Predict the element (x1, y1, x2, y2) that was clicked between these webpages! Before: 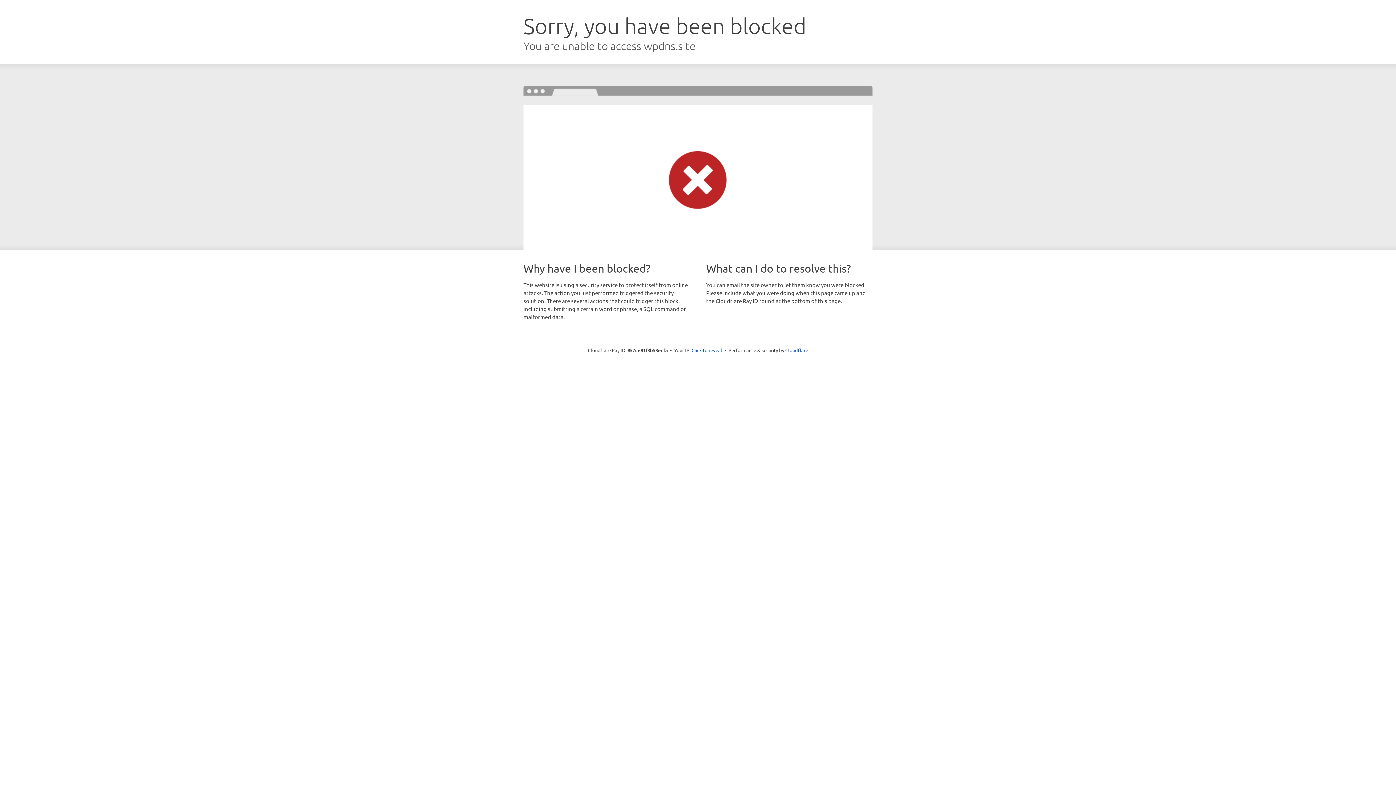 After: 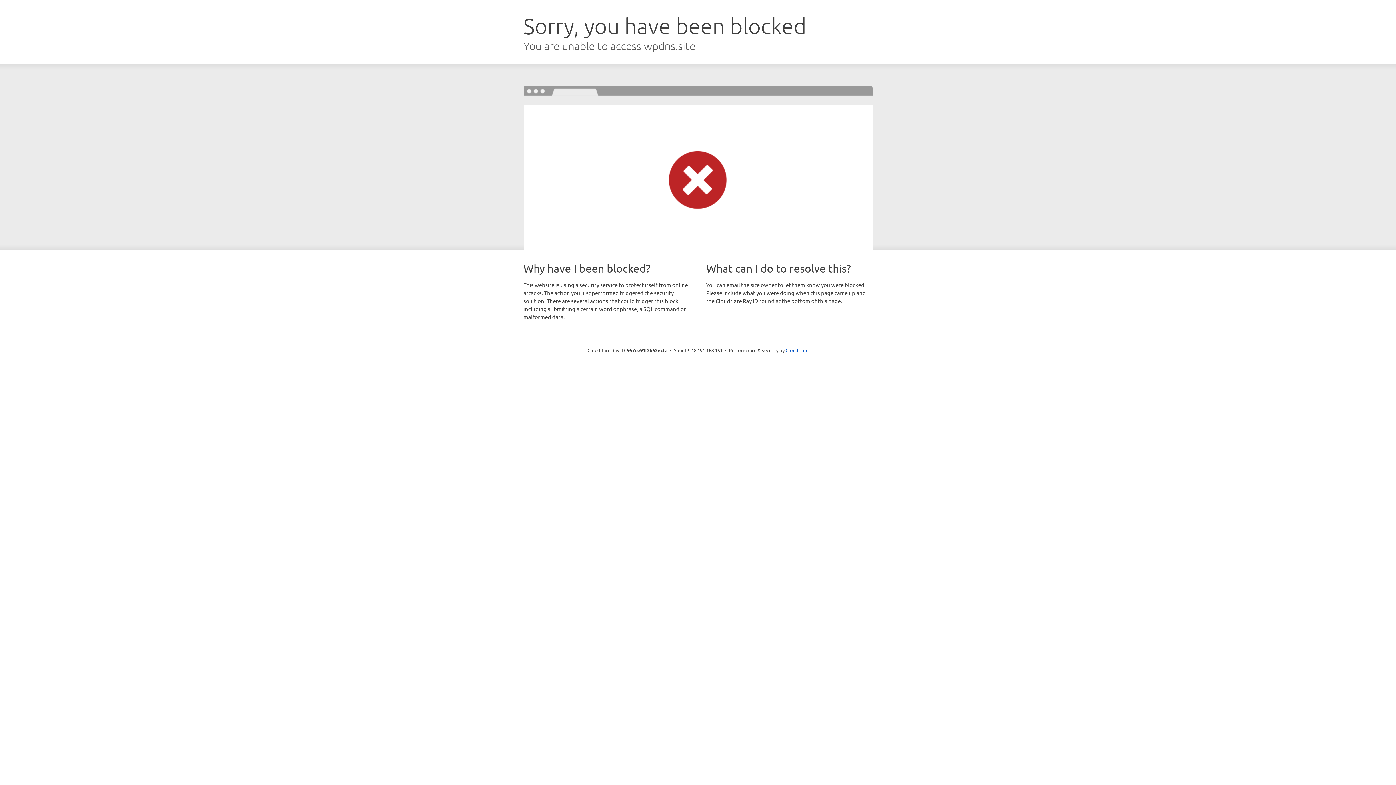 Action: label: Click to reveal bbox: (691, 346, 722, 353)